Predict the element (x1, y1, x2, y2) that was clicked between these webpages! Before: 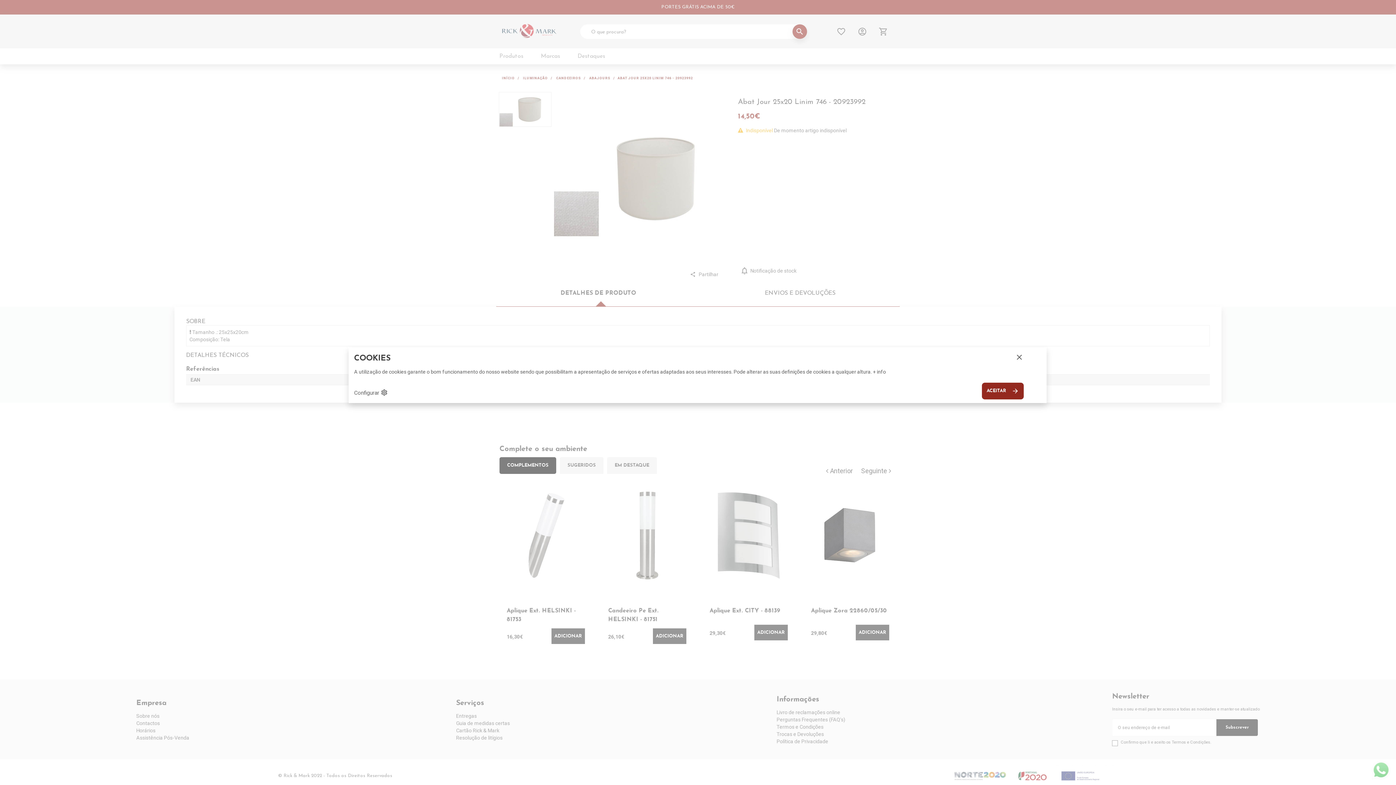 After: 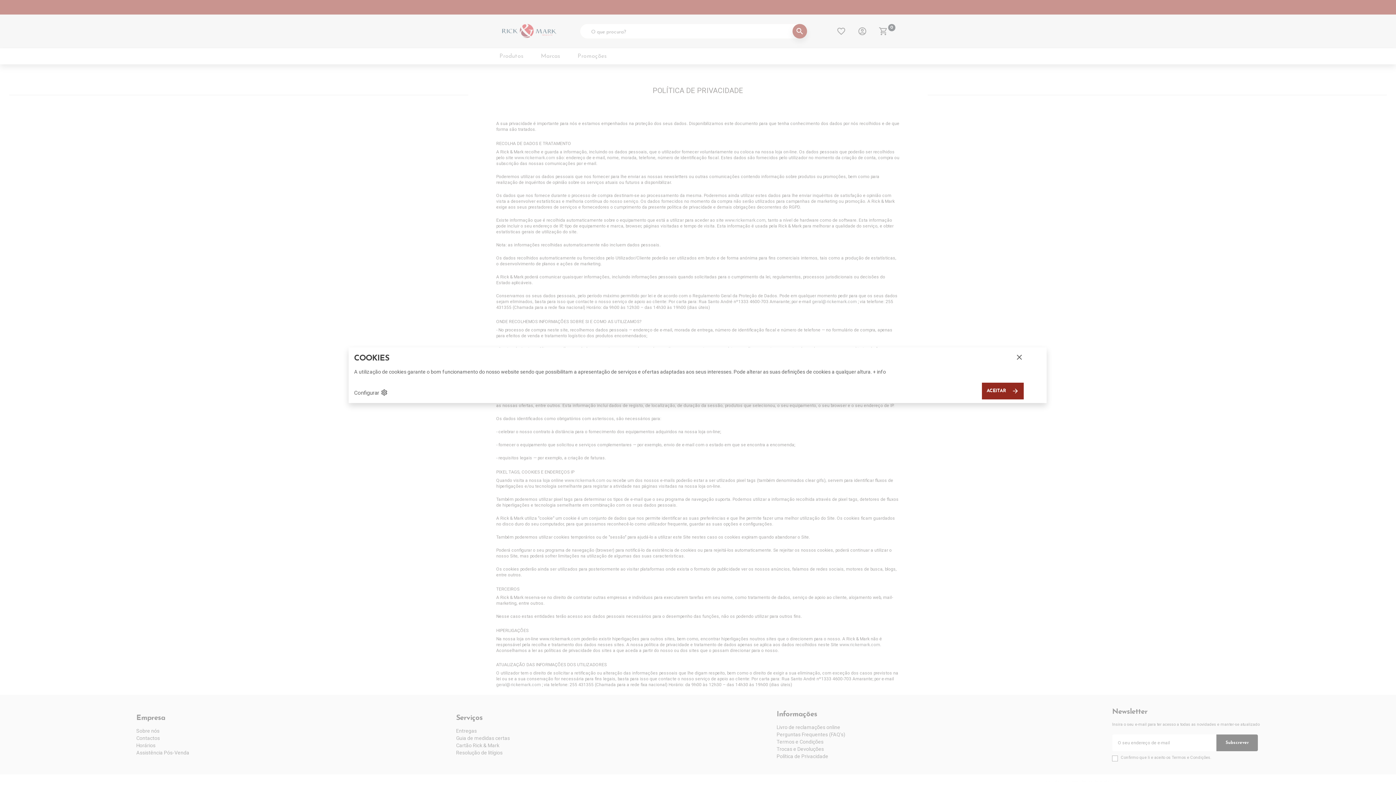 Action: label: + info bbox: (873, 368, 886, 374)